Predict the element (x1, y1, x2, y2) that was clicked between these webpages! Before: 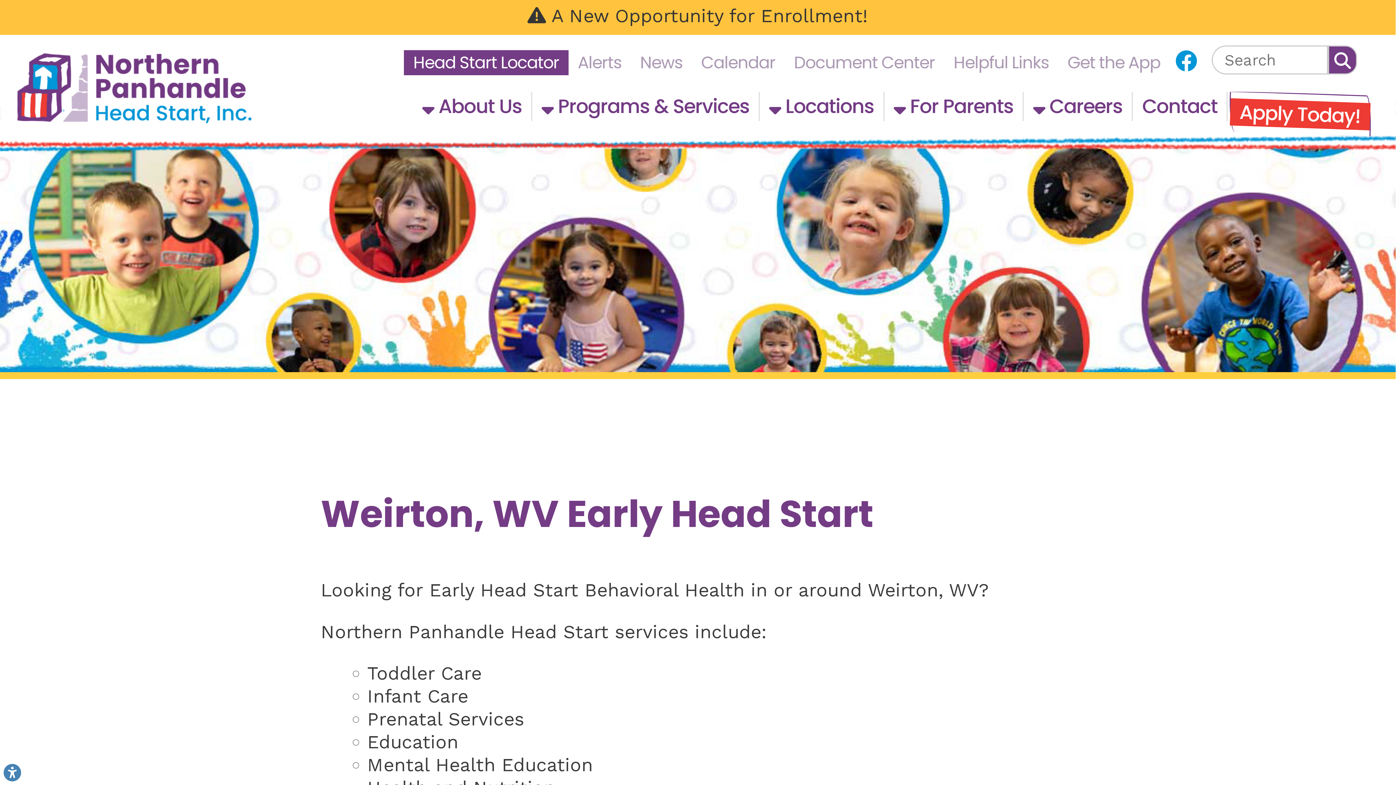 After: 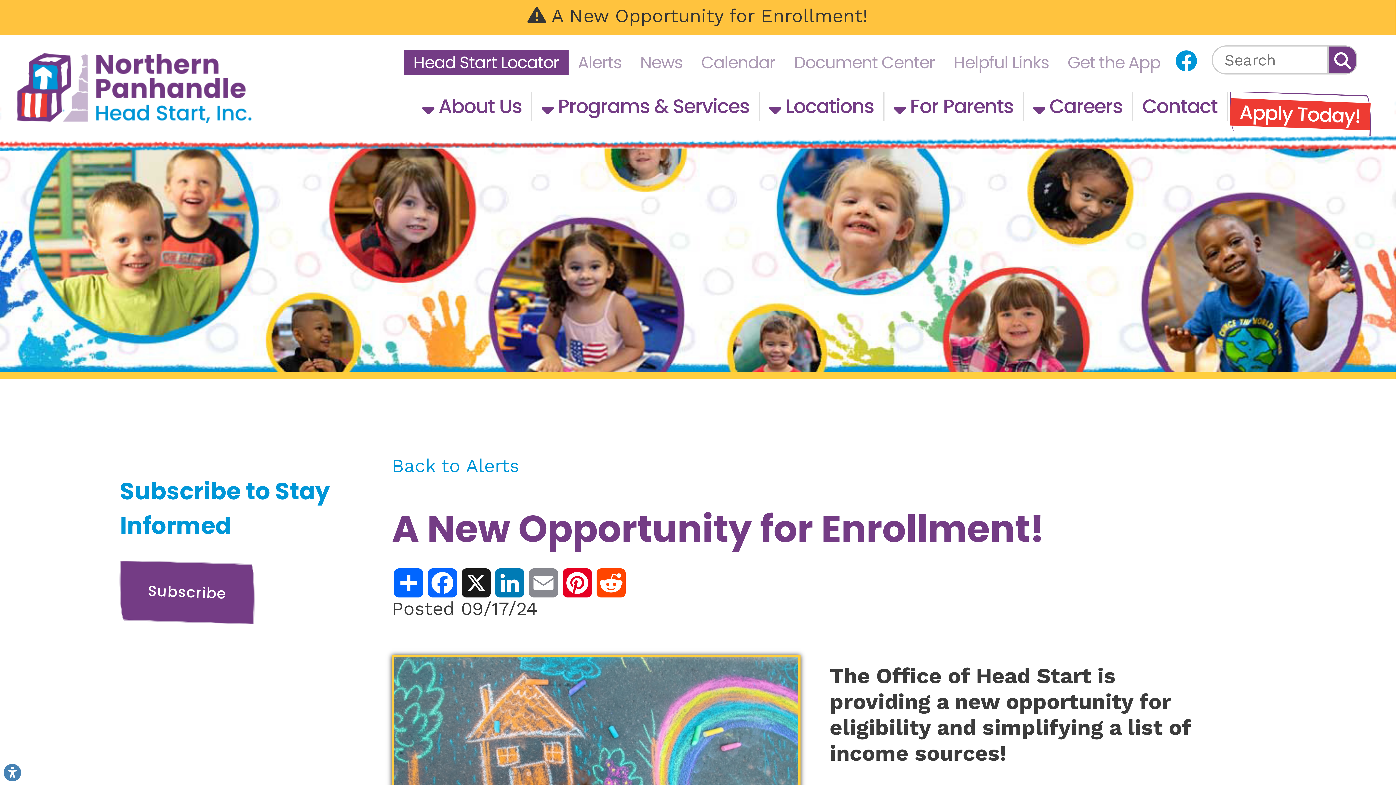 Action: bbox: (0, 0, 436, 10) label:  A New Opportunity for Enrollment!